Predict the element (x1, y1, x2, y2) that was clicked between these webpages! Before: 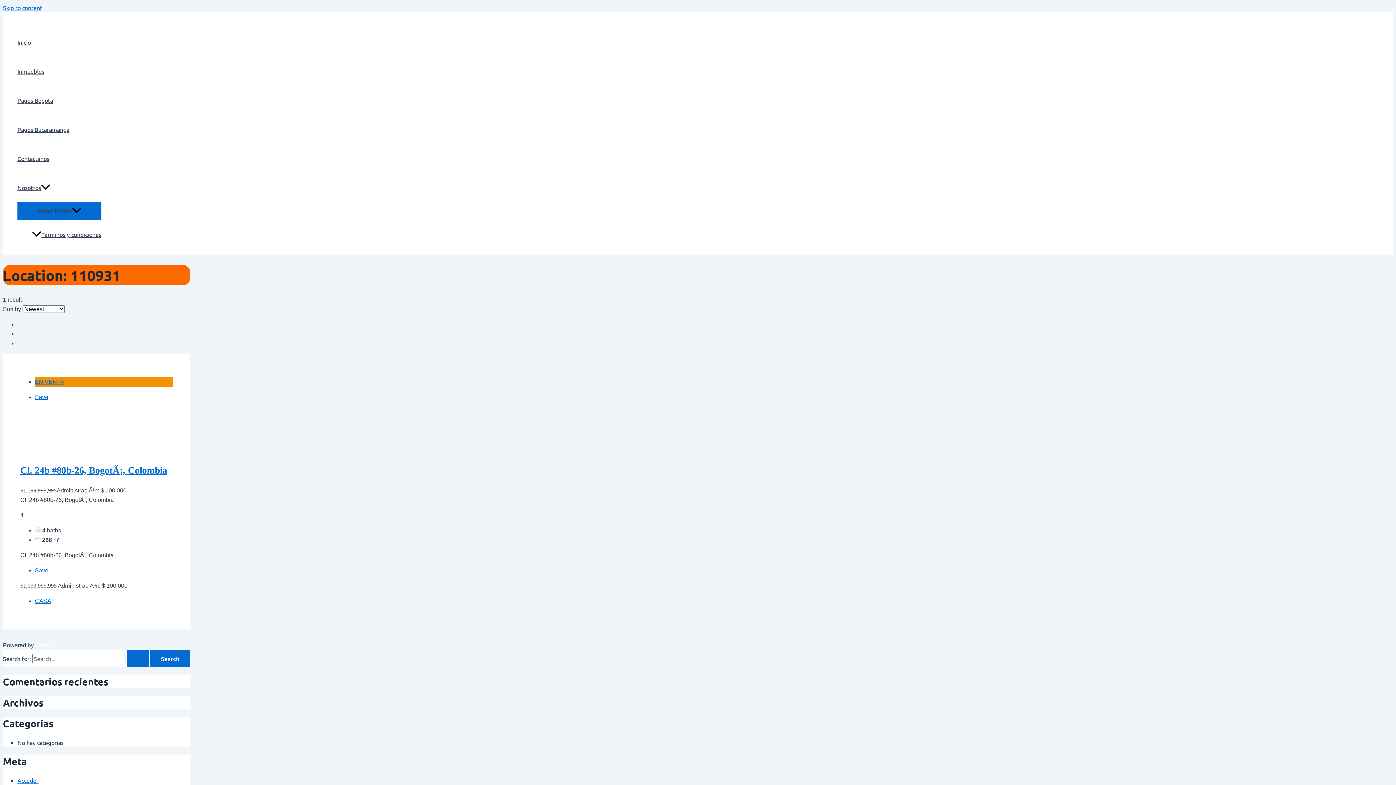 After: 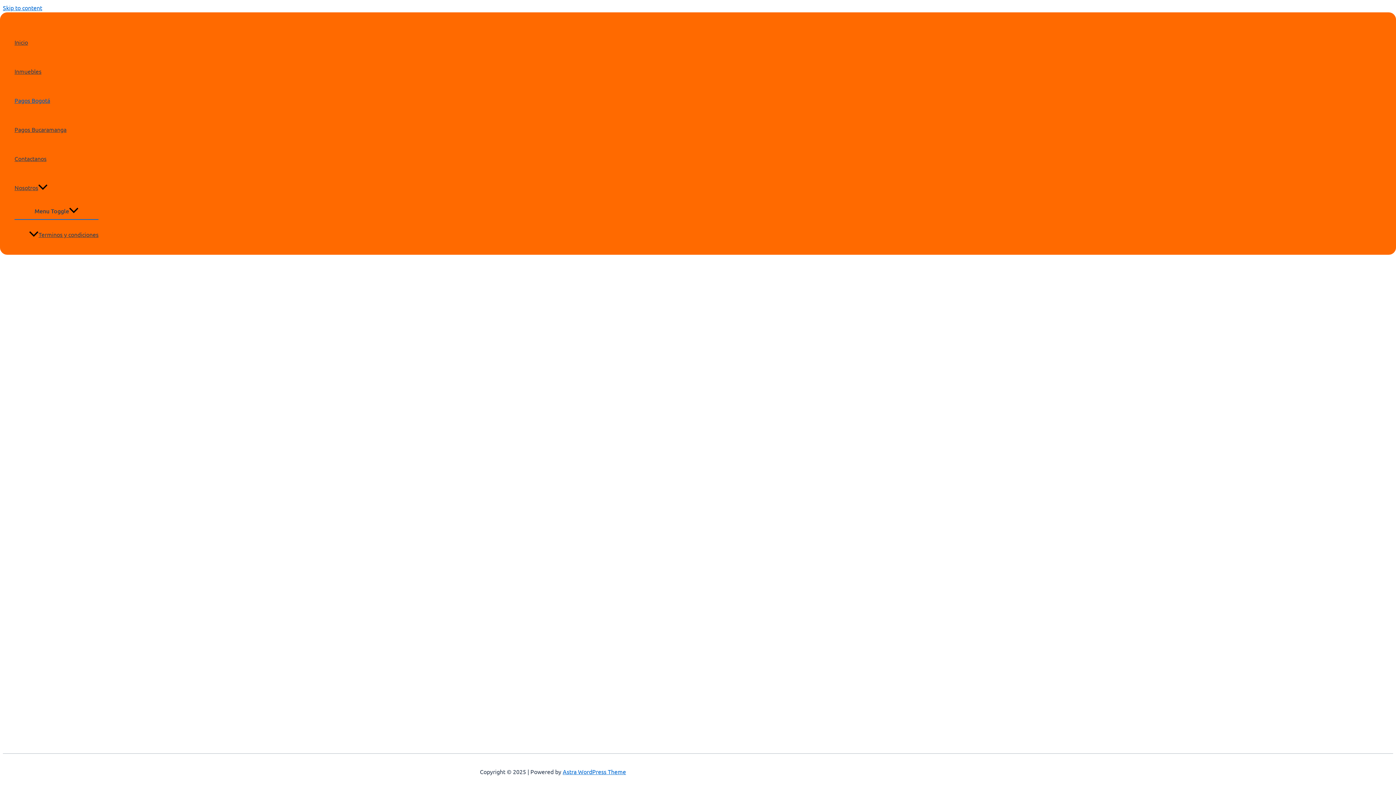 Action: label: Pagos Bogotá bbox: (17, 85, 101, 114)